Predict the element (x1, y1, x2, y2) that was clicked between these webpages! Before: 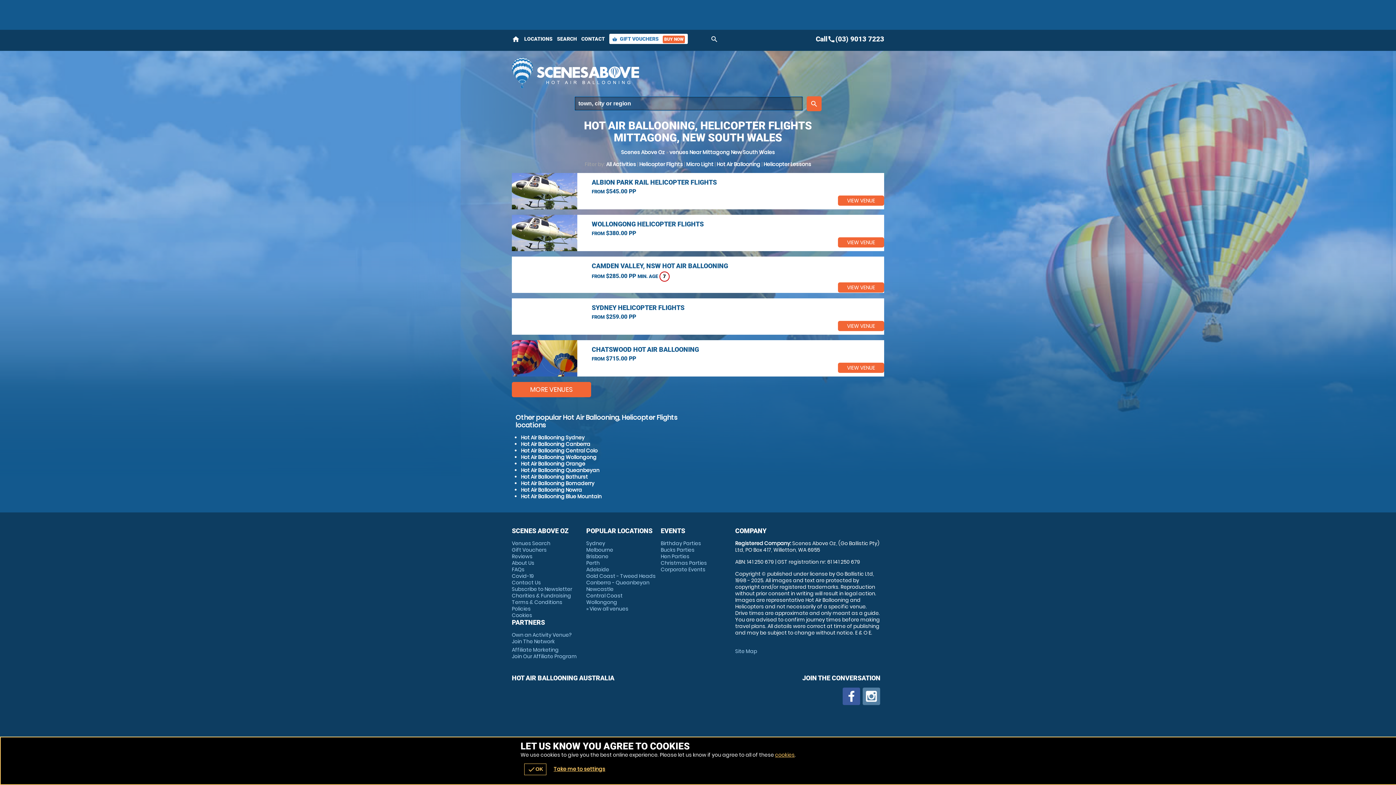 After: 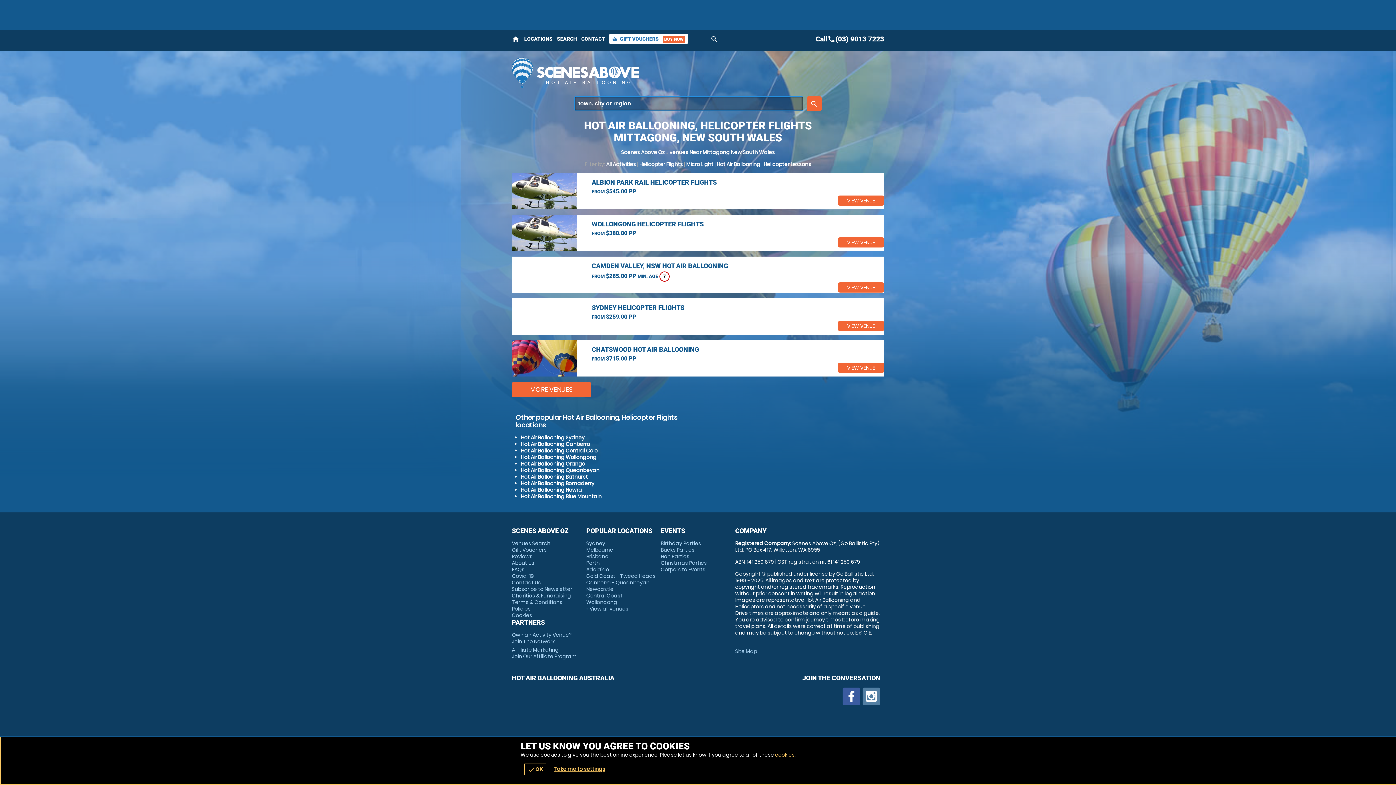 Action: label: Facebook bbox: (842, 687, 860, 705)